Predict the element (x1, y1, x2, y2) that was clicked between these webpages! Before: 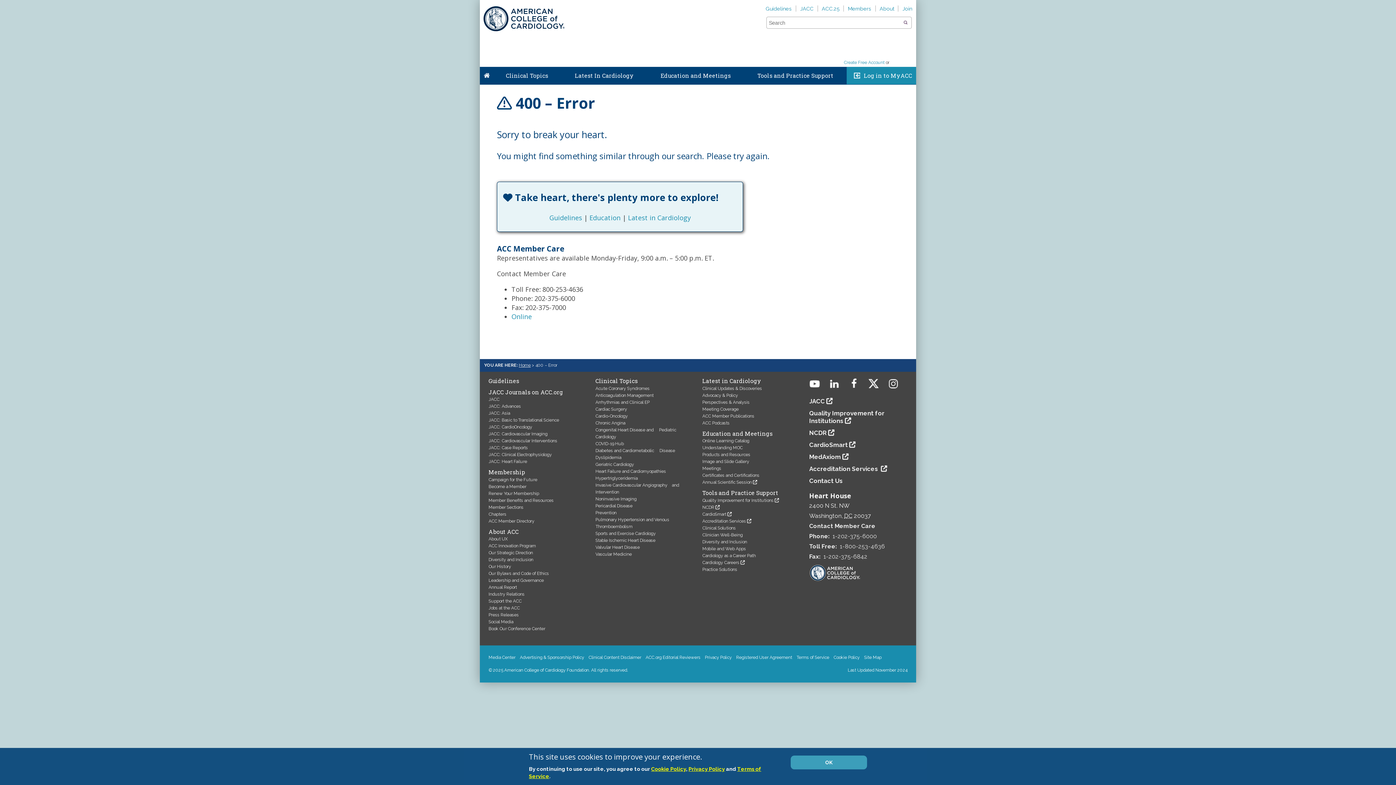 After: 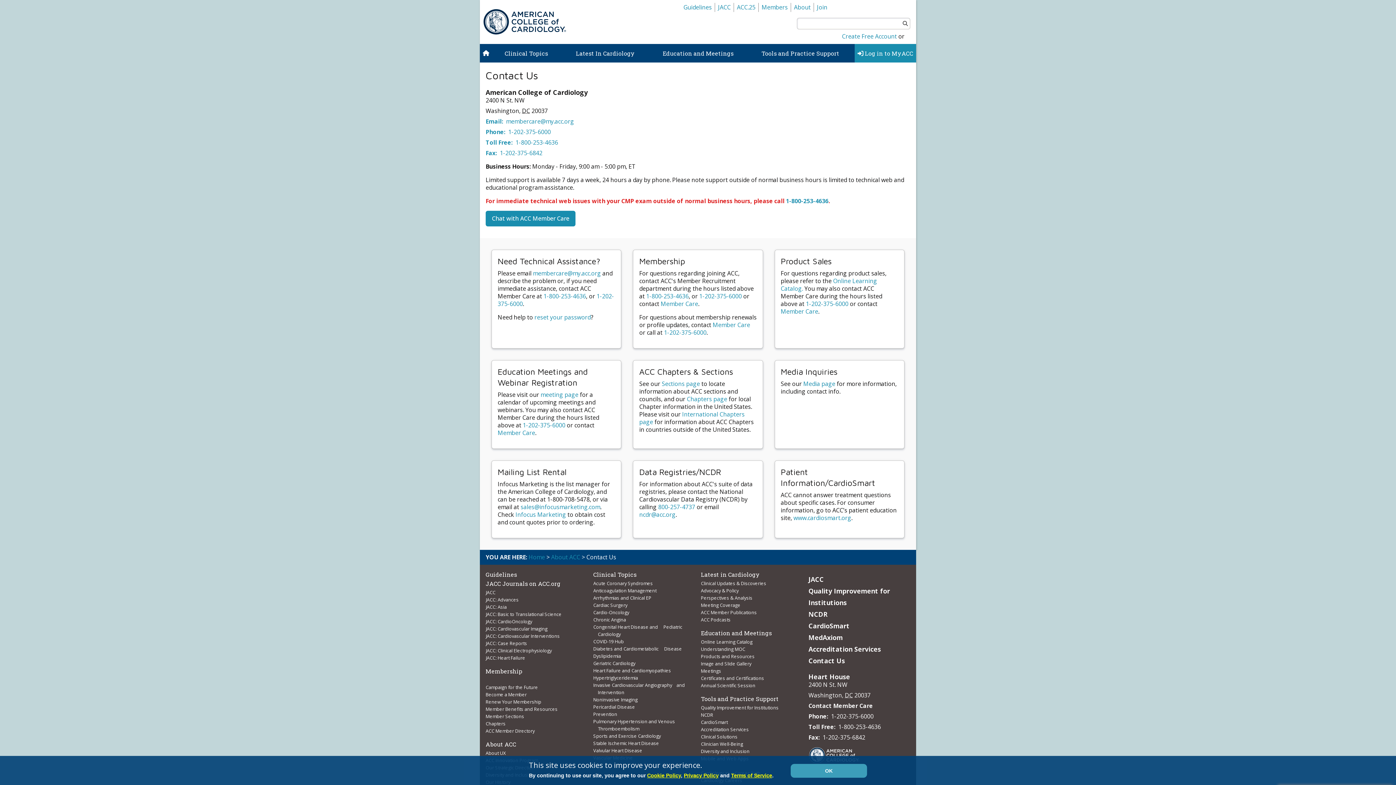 Action: label: Contact Us bbox: (809, 477, 842, 484)